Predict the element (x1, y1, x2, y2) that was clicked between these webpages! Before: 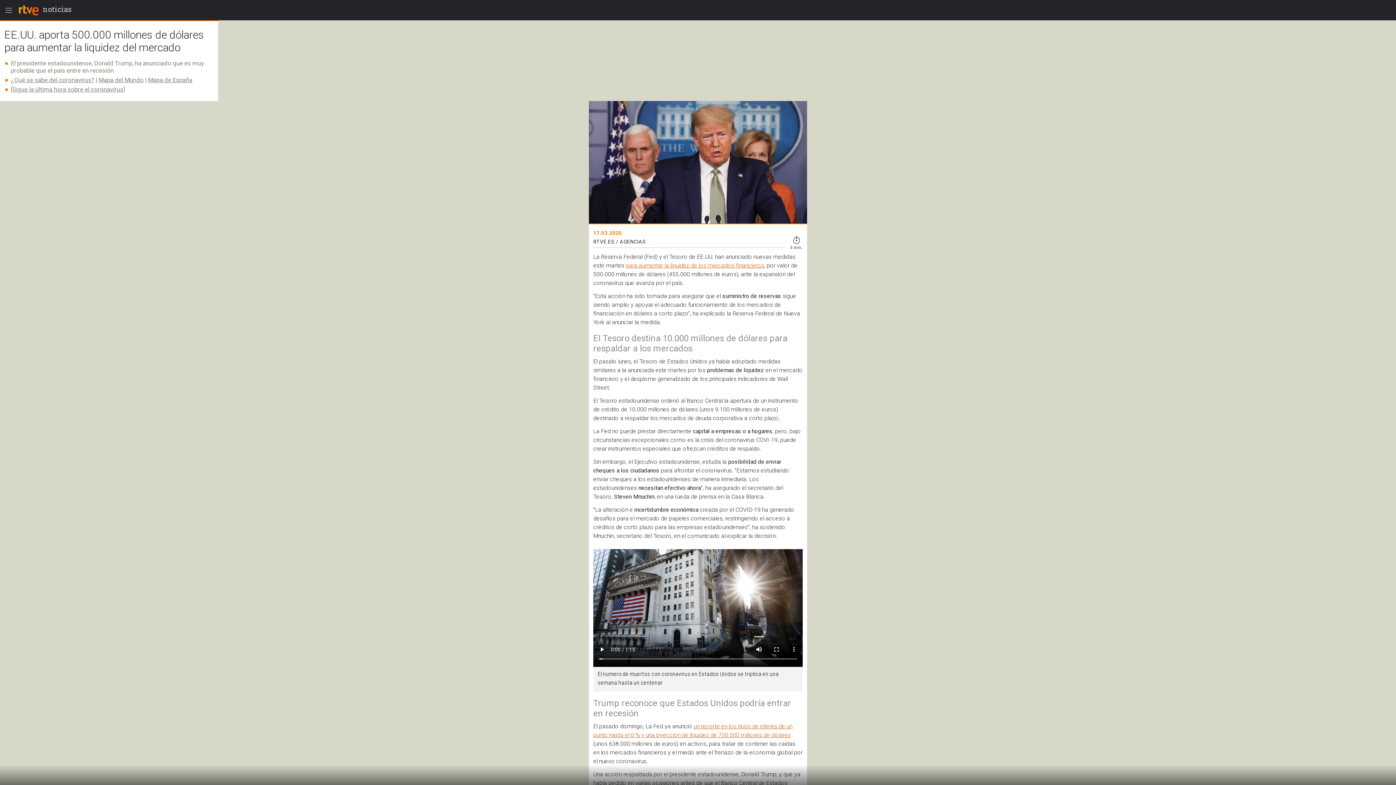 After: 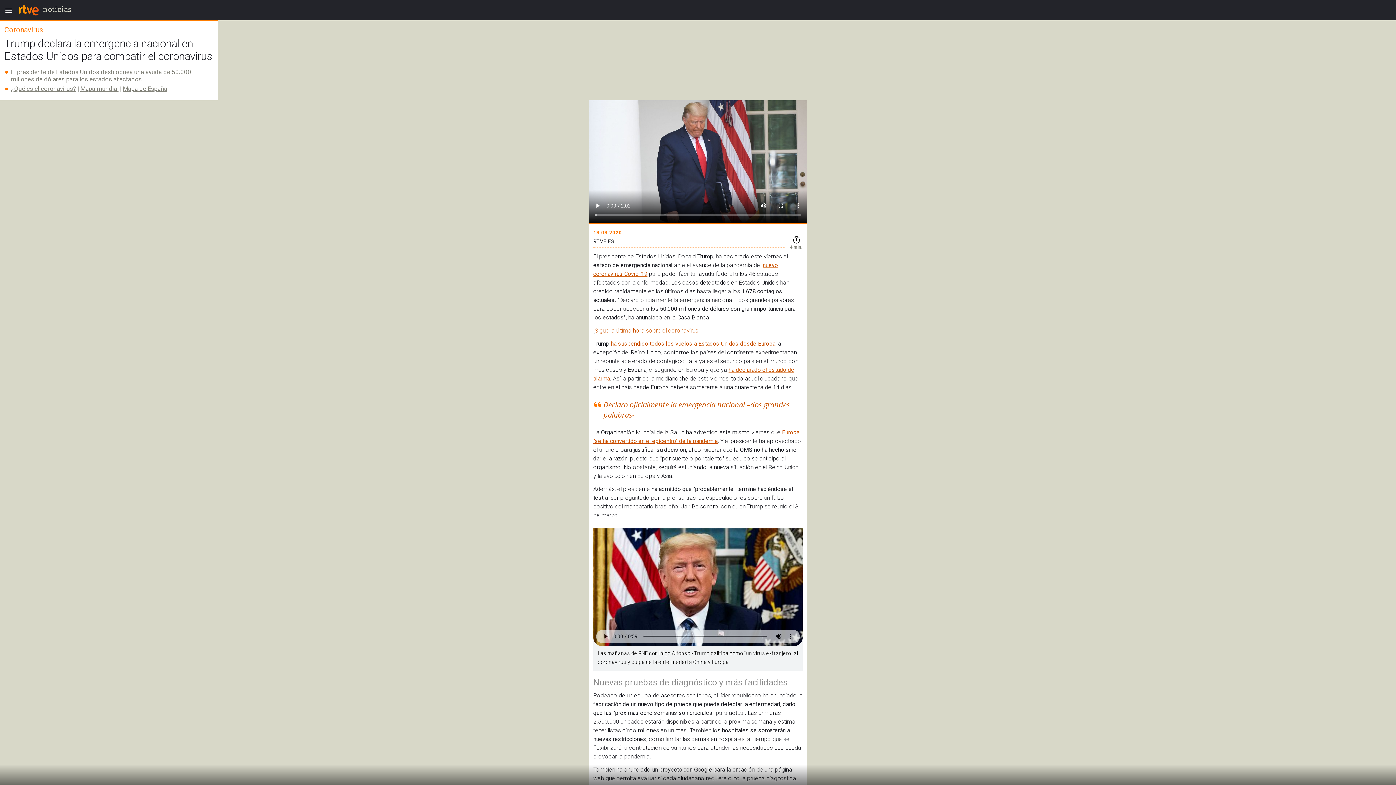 Action: bbox: (625, 262, 764, 269) label: para aumentar la liquidez de los mercados financieros